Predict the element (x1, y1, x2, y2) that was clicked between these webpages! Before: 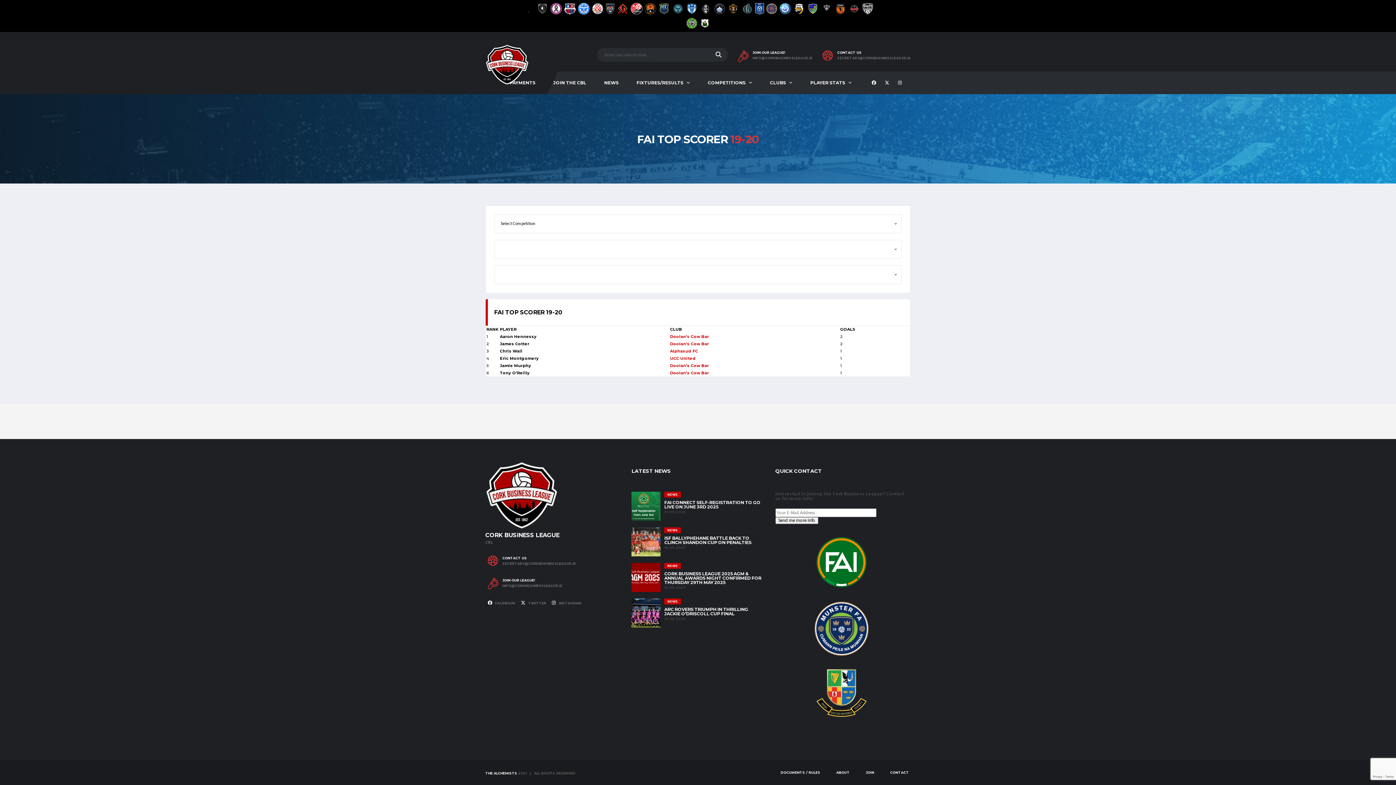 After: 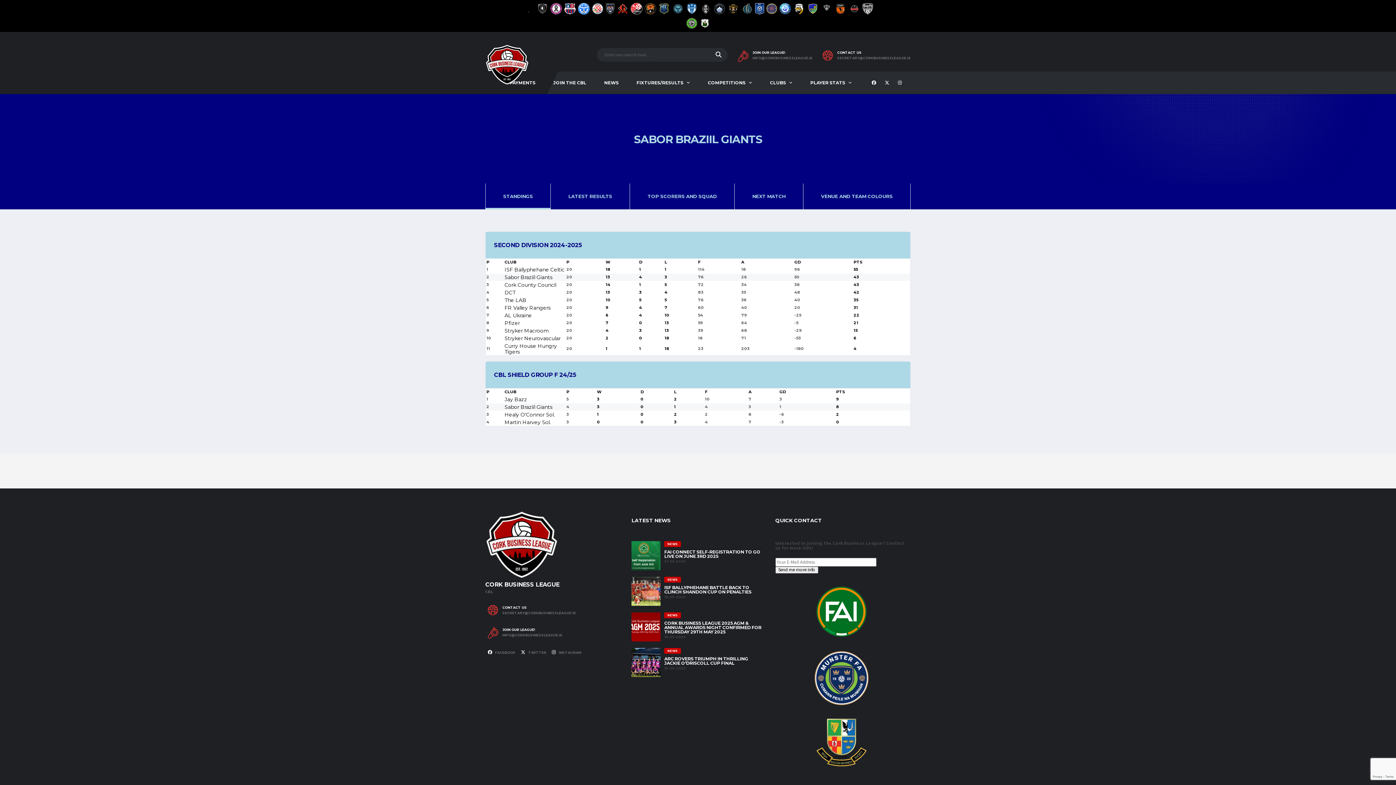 Action: bbox: (792, 1, 805, 16)